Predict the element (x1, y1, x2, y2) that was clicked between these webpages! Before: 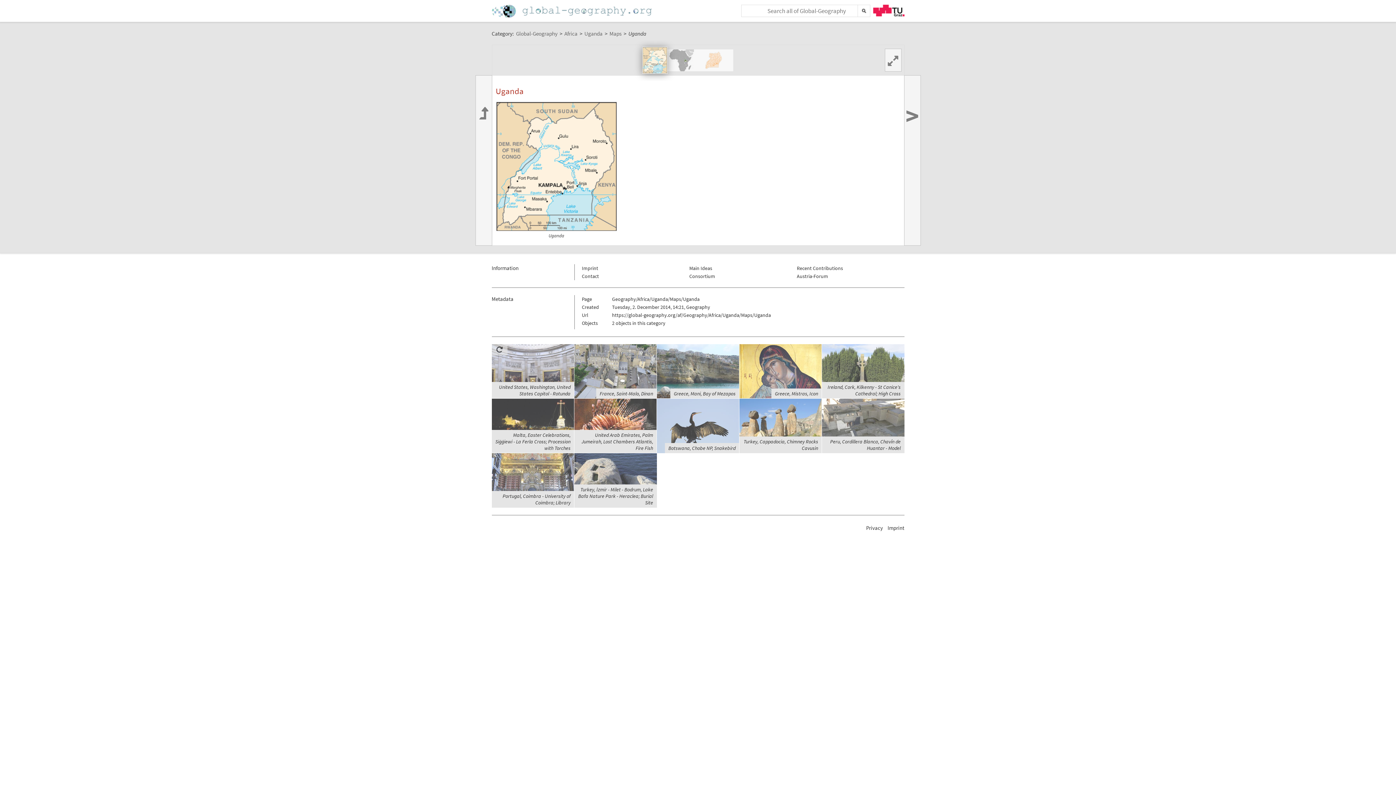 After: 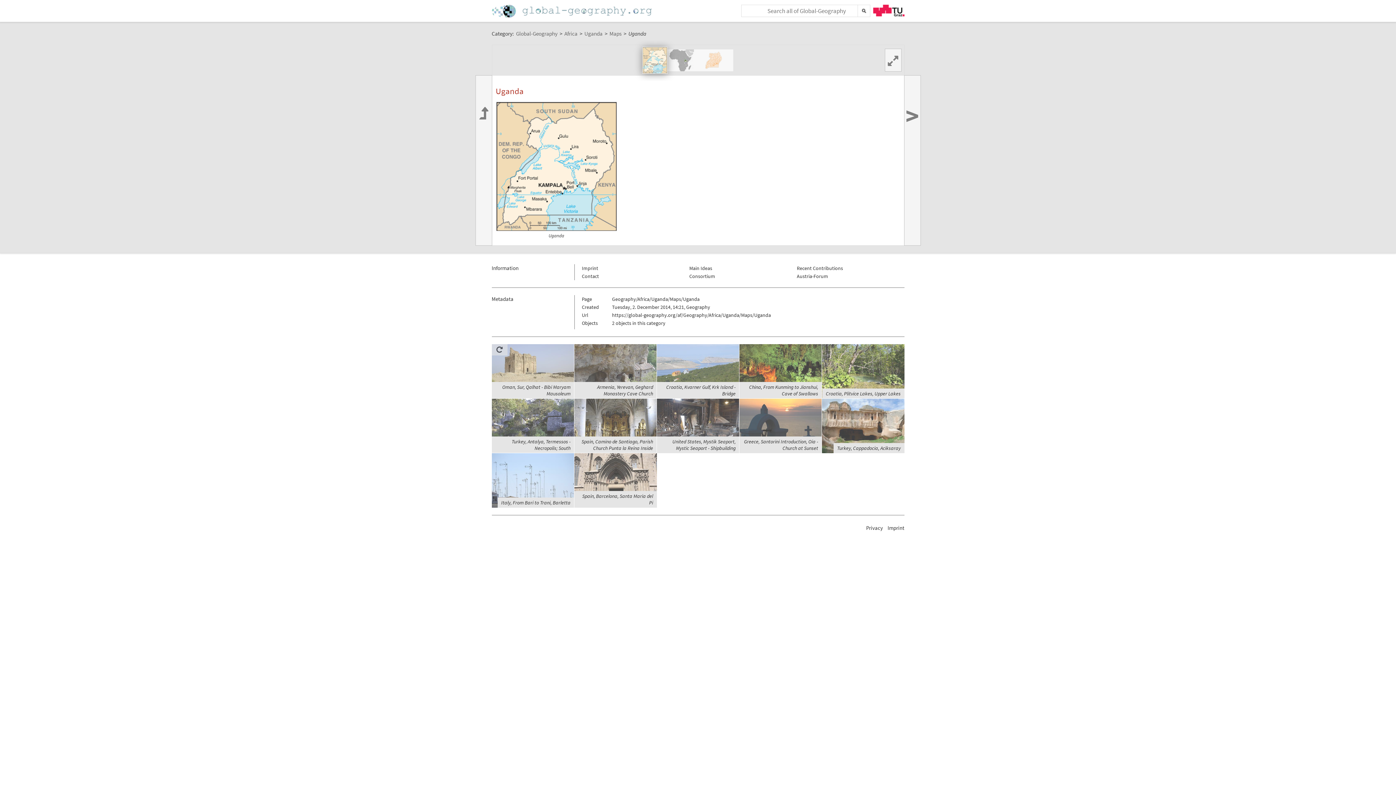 Action: bbox: (642, 49, 667, 71)